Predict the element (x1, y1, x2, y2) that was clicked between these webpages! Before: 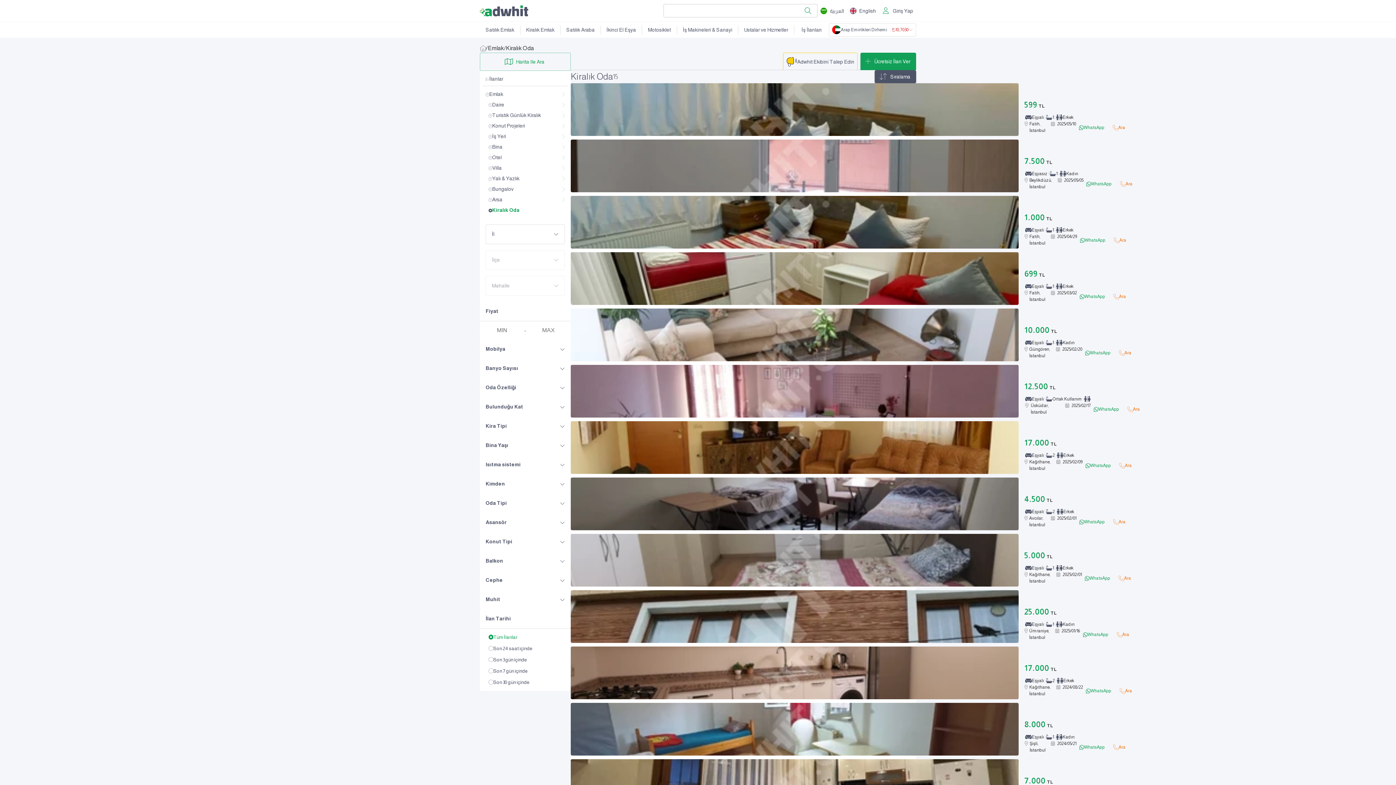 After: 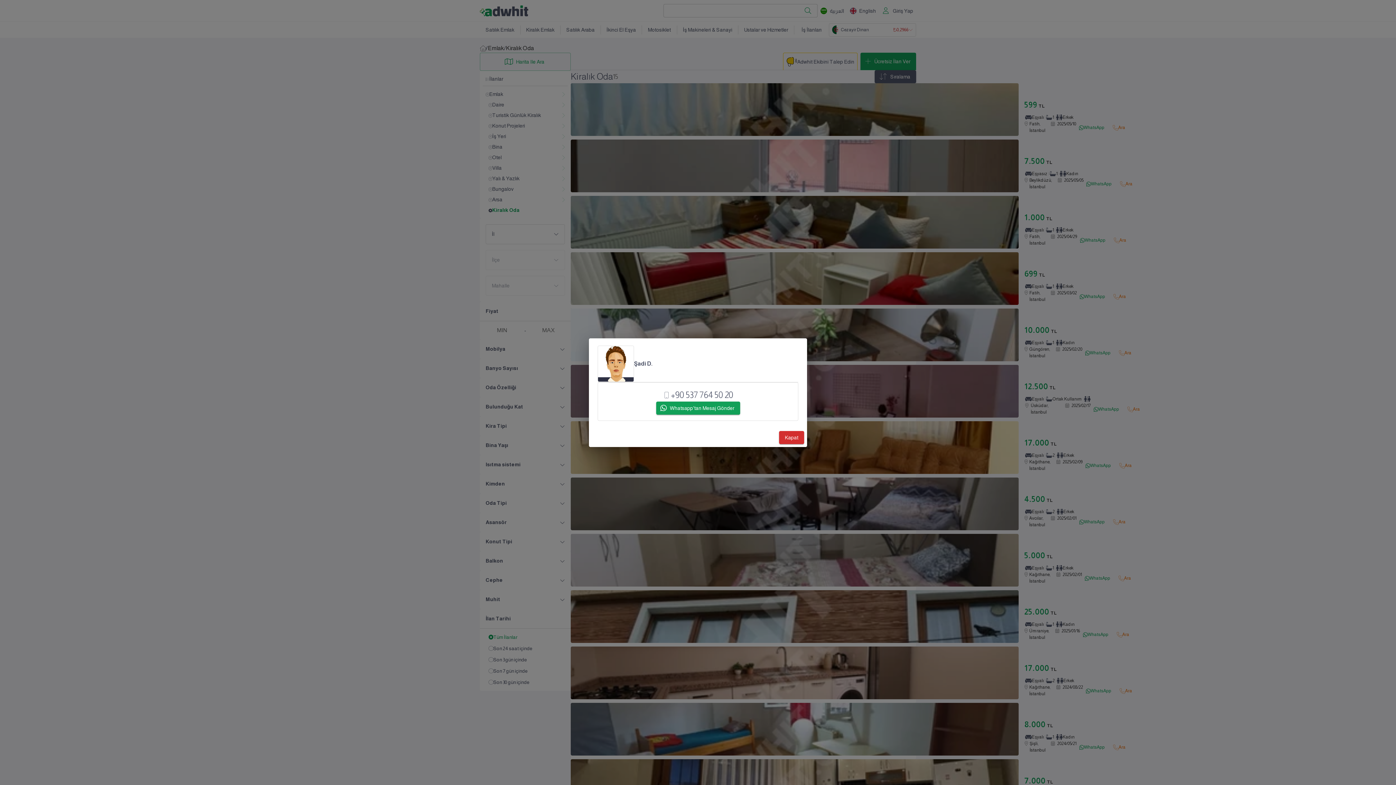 Action: label: WhatsApp bbox: (1080, 629, 1111, 641)